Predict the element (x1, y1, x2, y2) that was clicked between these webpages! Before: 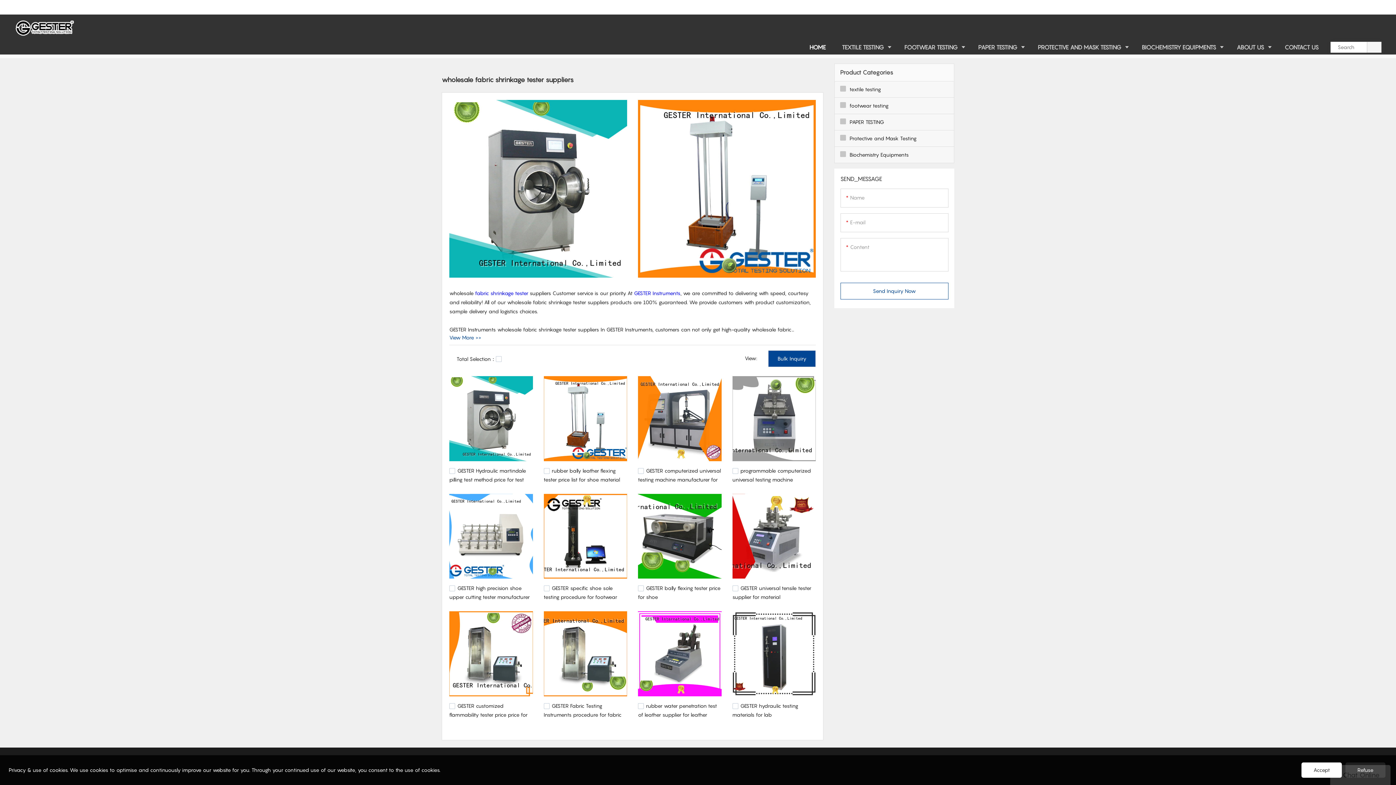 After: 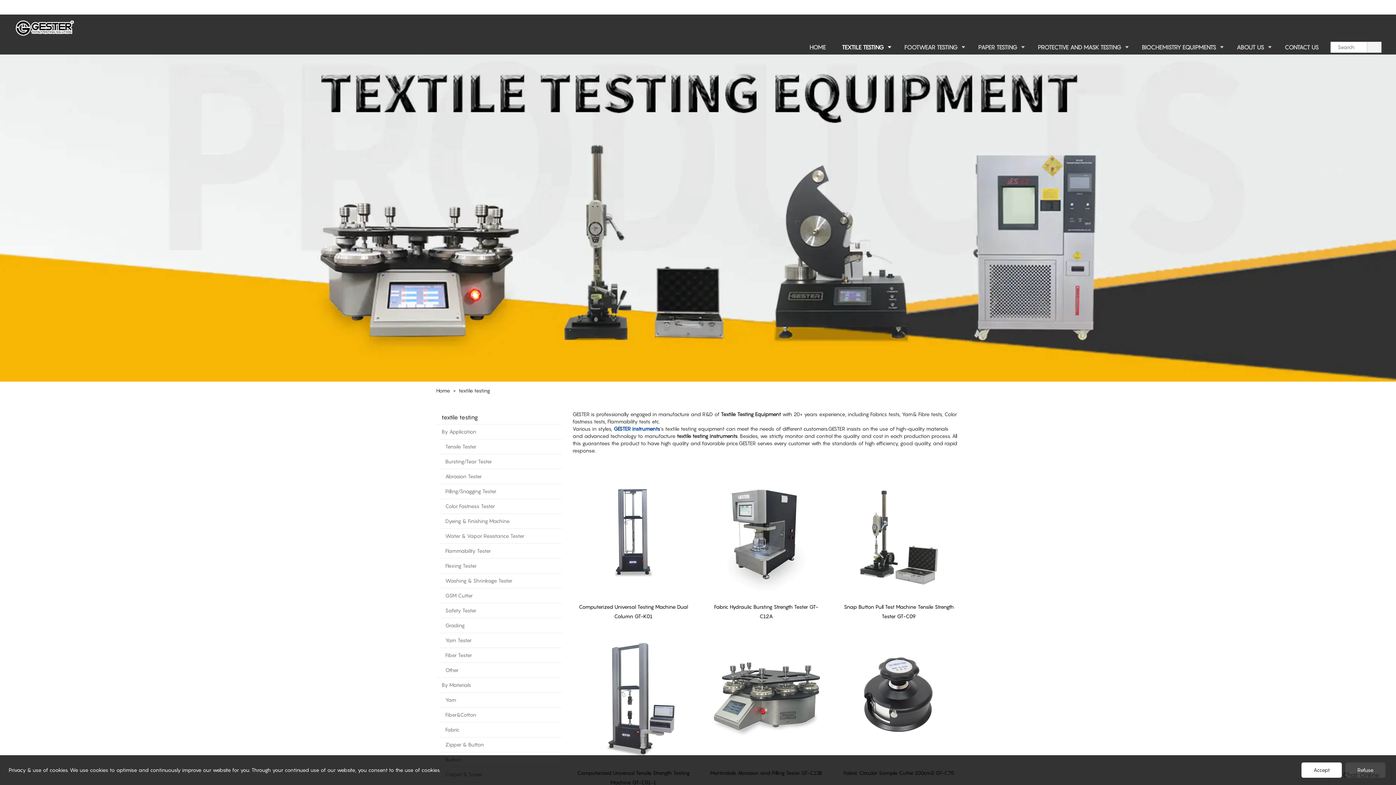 Action: bbox: (834, 81, 954, 97) label: textile testing